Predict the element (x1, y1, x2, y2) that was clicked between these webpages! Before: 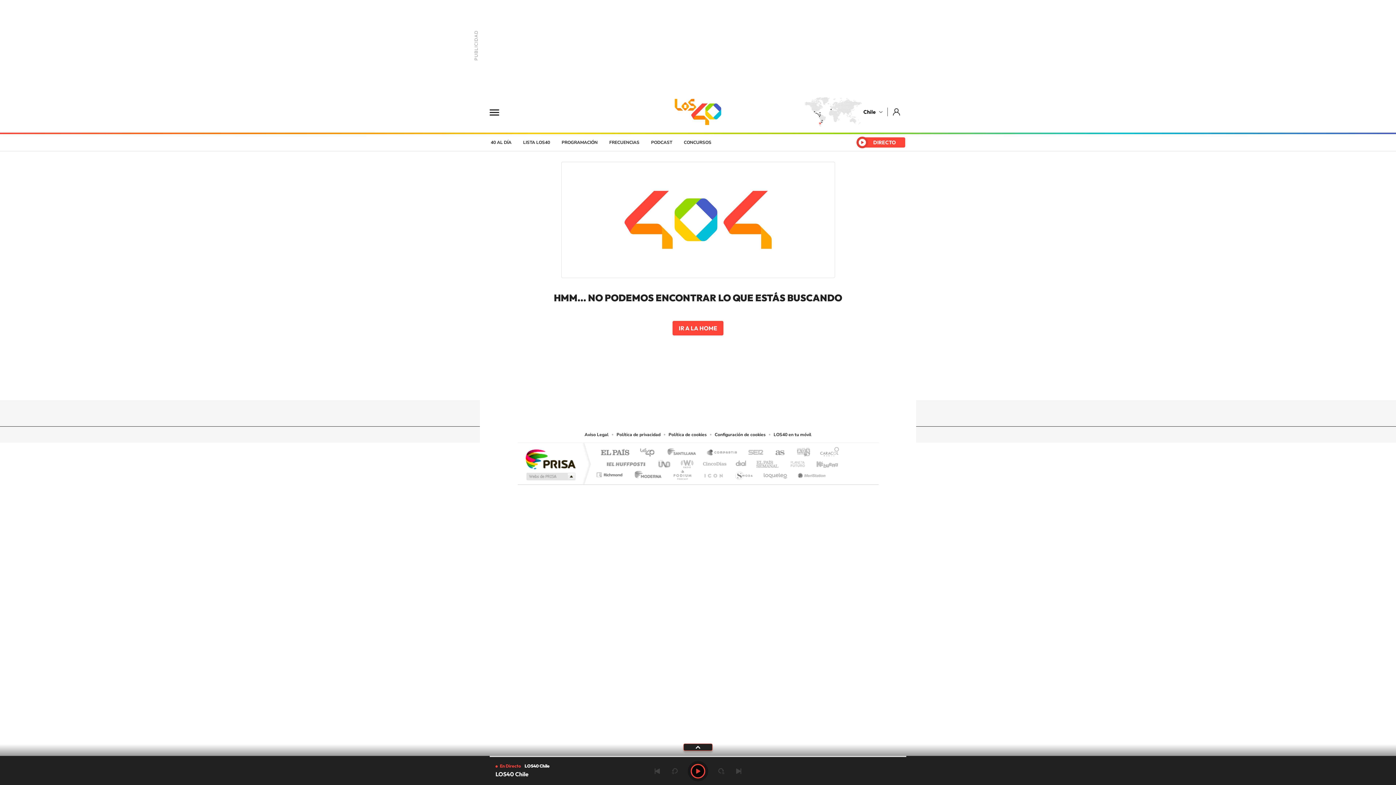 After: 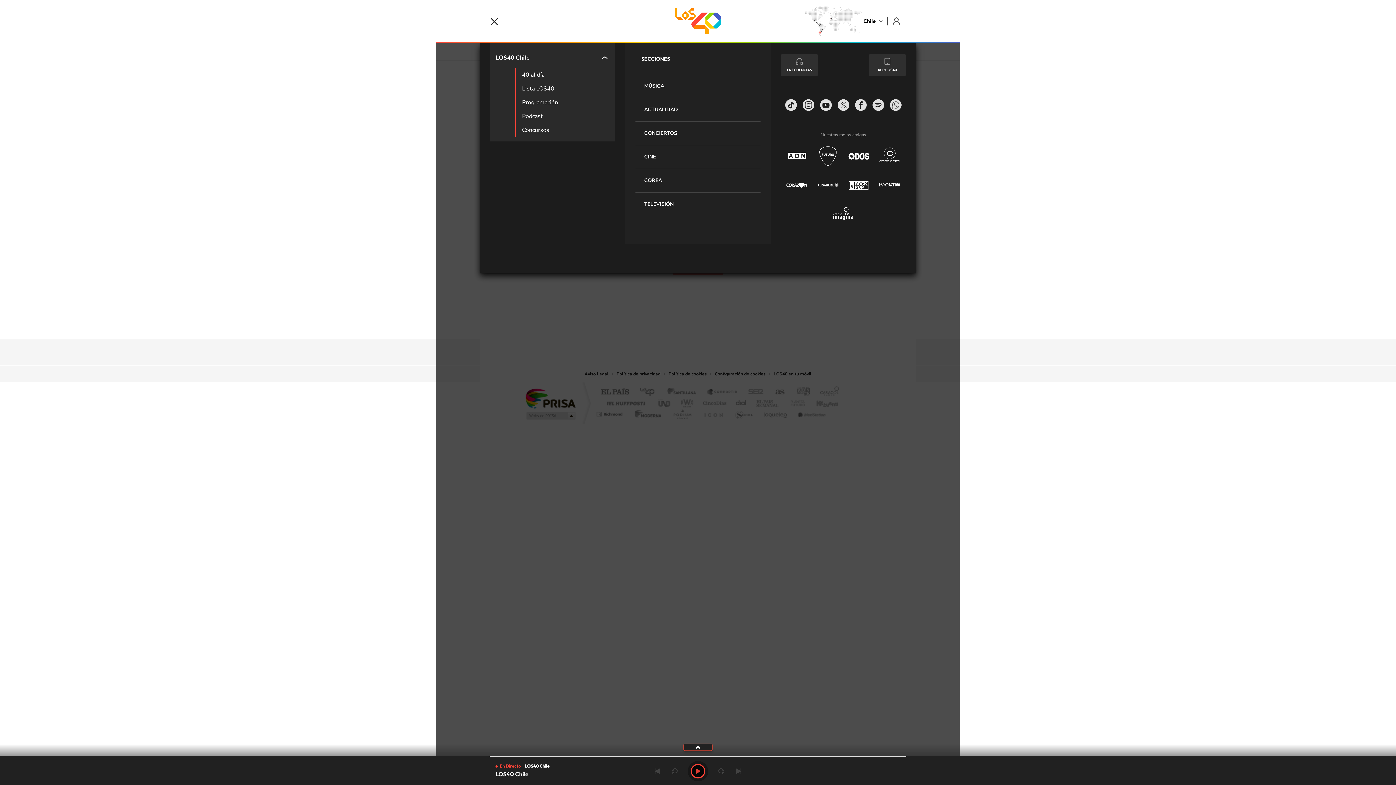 Action: label: Mostrar Menú bbox: (489, 100, 509, 123)